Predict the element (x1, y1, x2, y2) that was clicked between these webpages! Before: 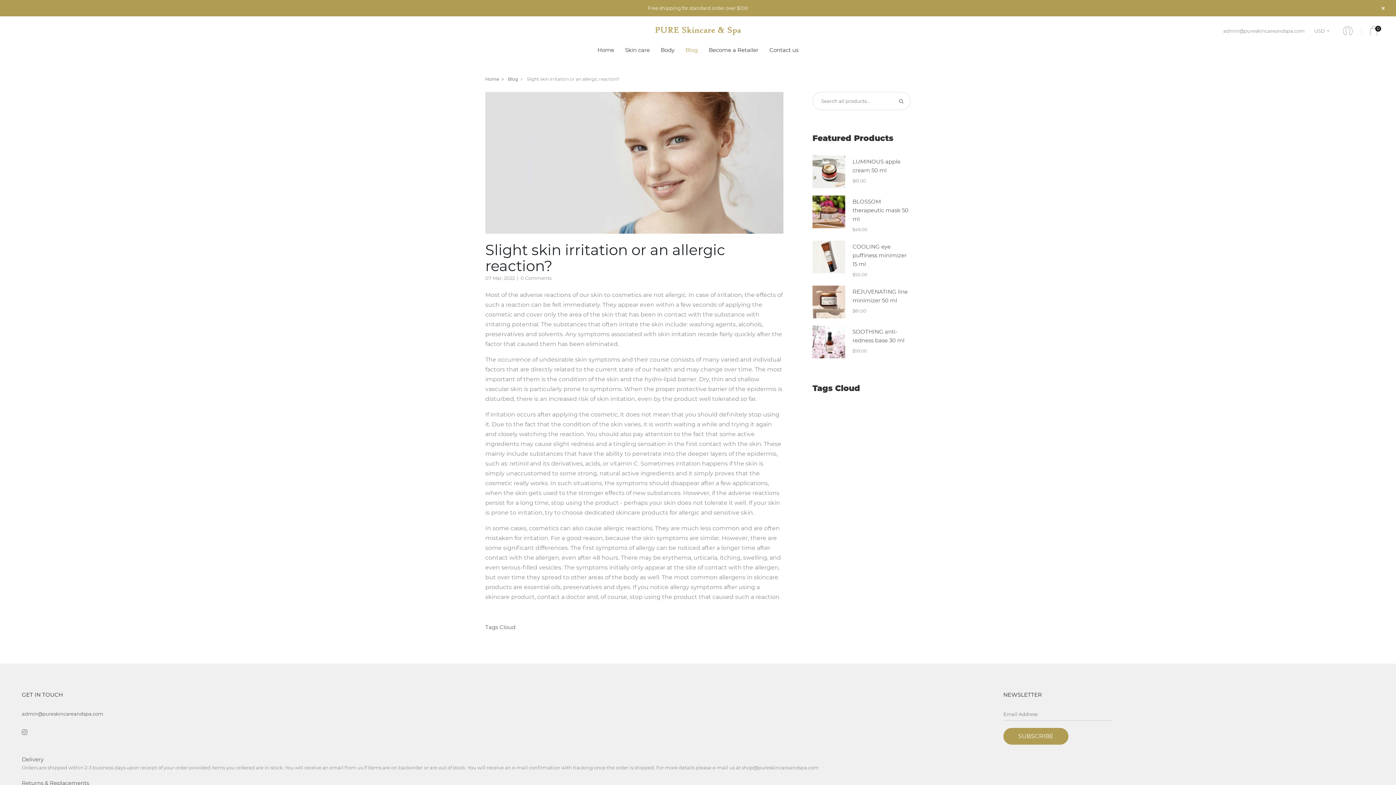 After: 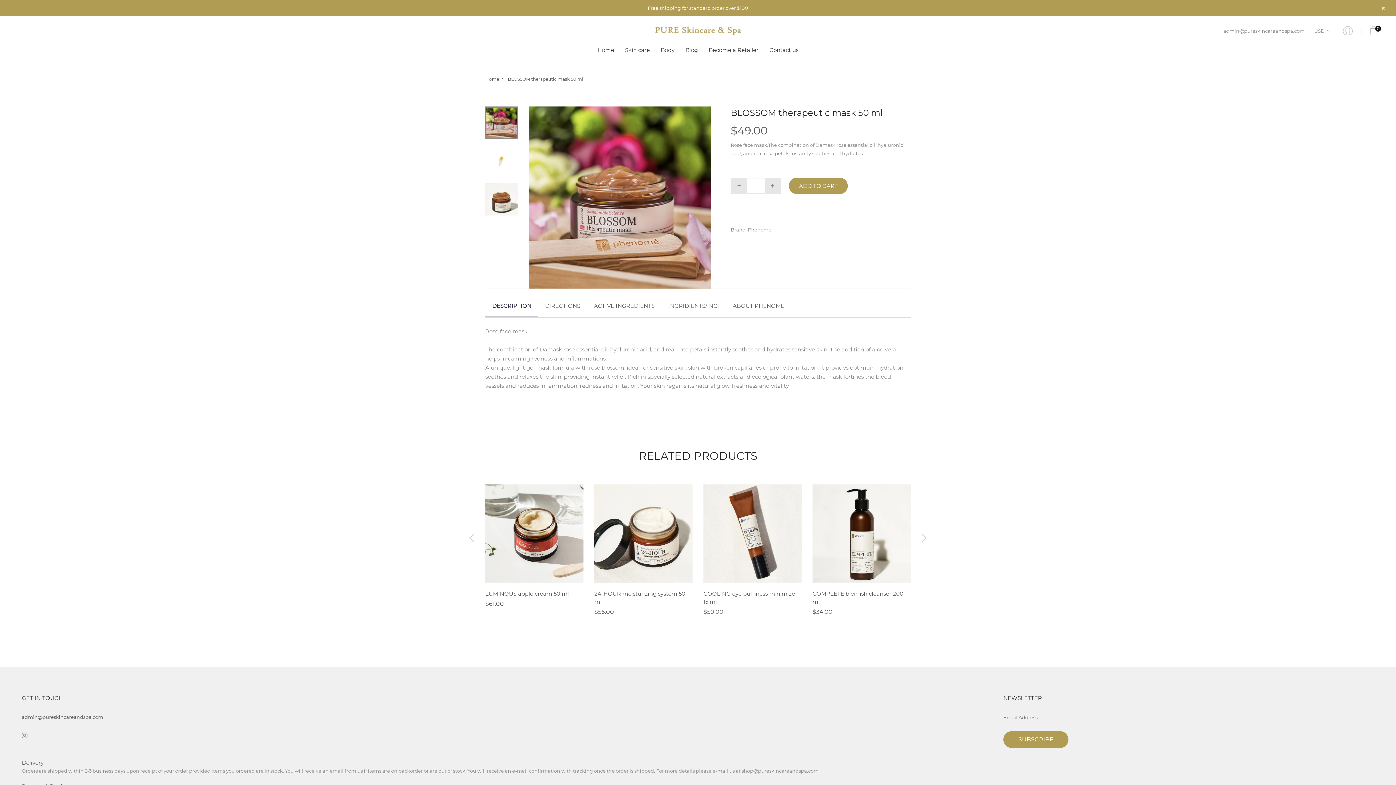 Action: label: BLOSSOM therapeutic mask 50 ml bbox: (852, 198, 908, 222)